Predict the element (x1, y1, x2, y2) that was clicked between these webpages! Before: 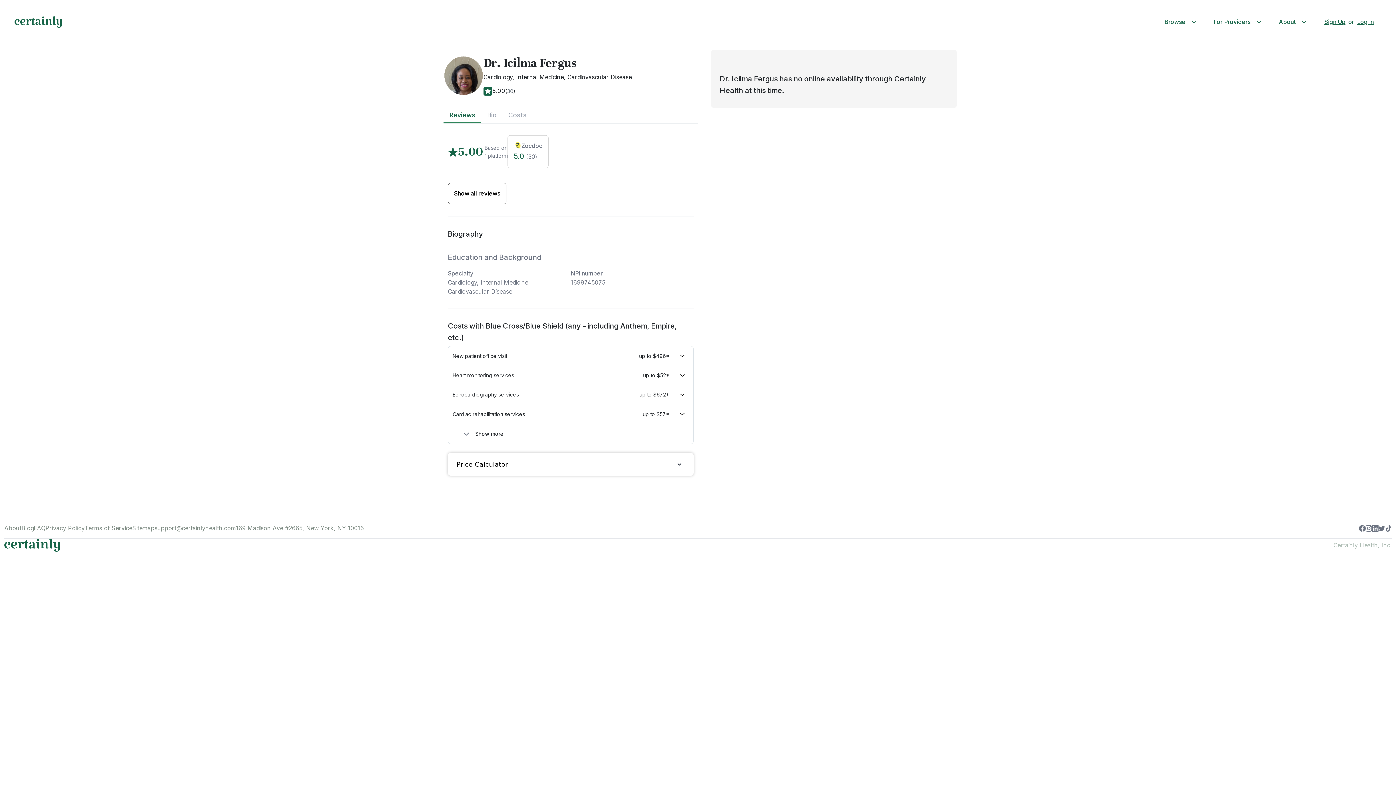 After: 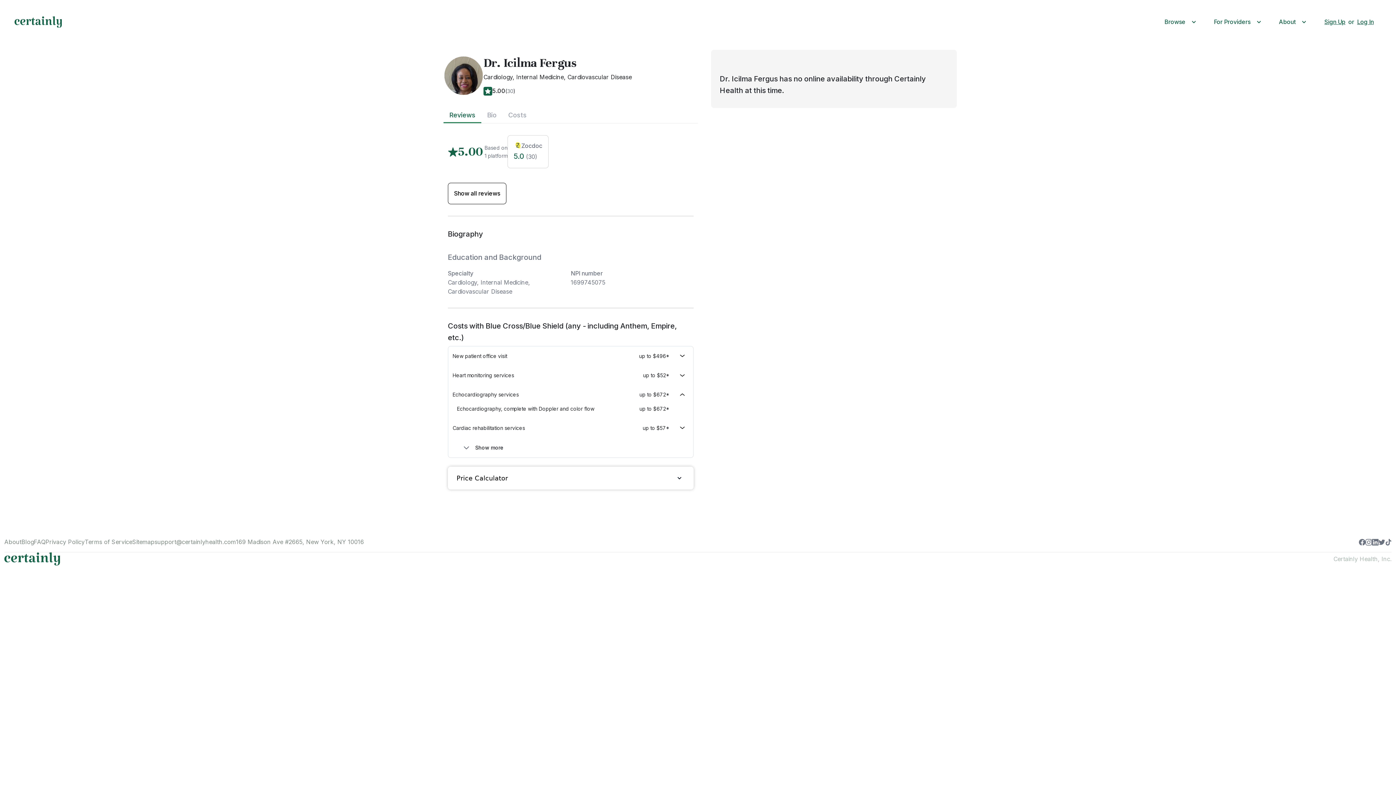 Action: label: Echocardiography services
up to $672* bbox: (452, 385, 689, 404)